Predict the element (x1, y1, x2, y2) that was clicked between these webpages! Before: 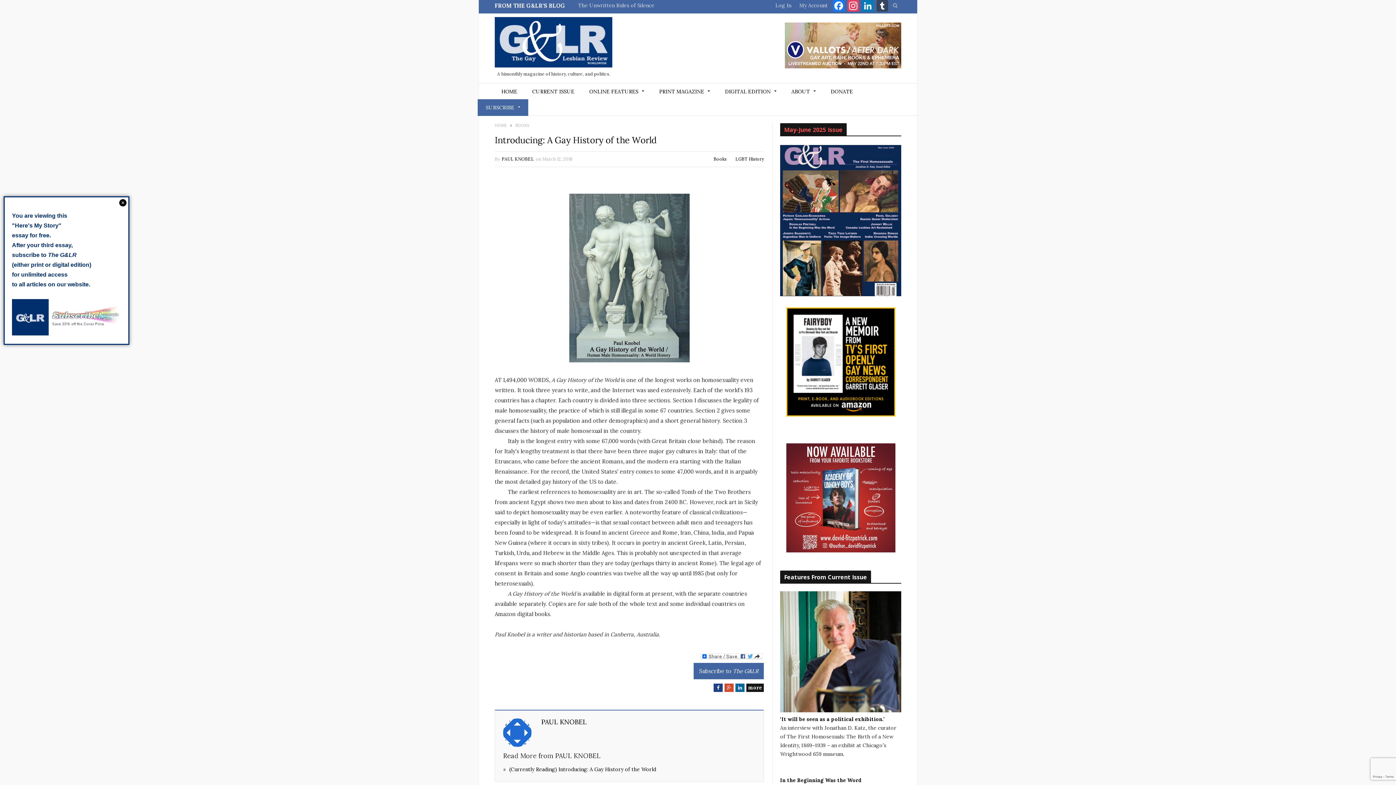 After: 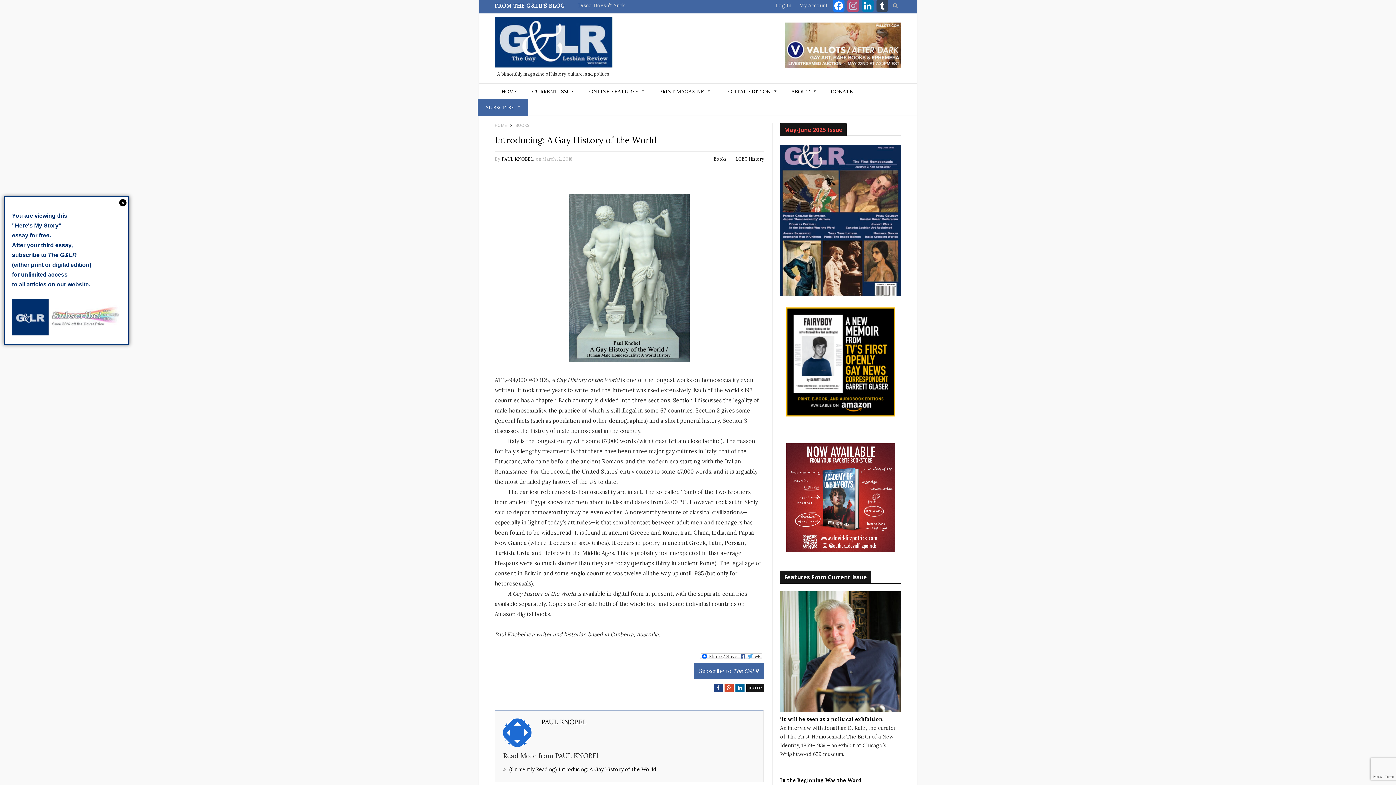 Action: bbox: (846, 0, 860, 13) label: Instagram